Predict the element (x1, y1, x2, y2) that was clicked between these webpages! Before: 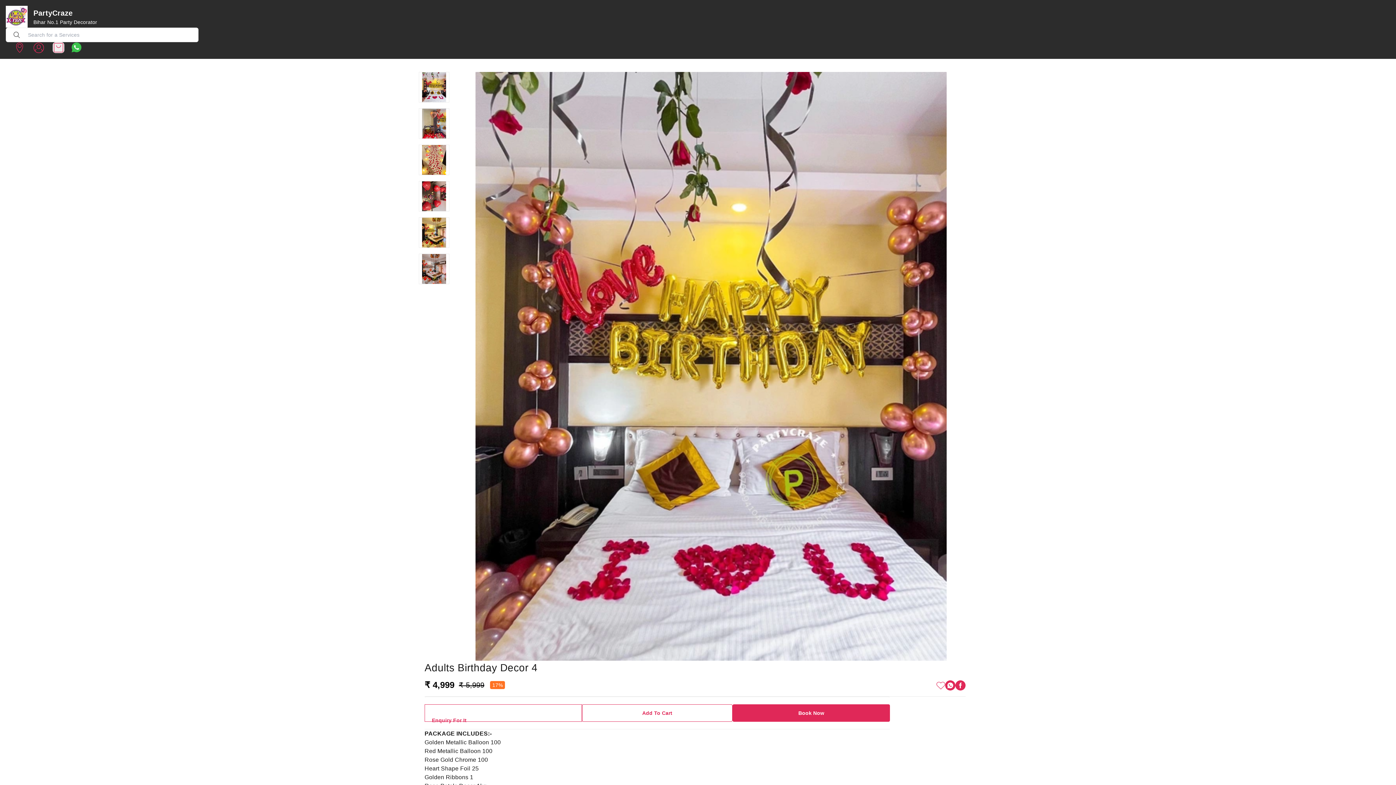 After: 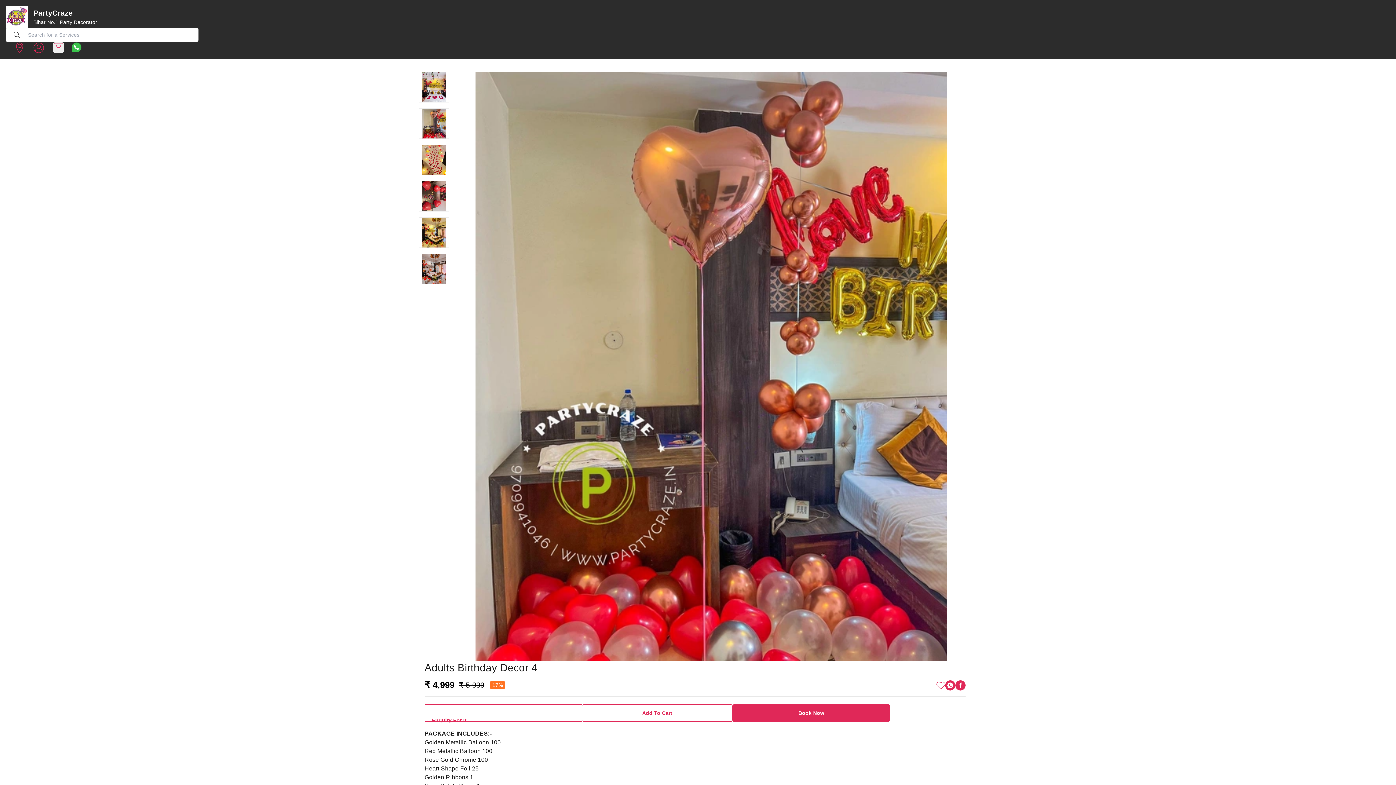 Action: bbox: (418, 108, 449, 138)